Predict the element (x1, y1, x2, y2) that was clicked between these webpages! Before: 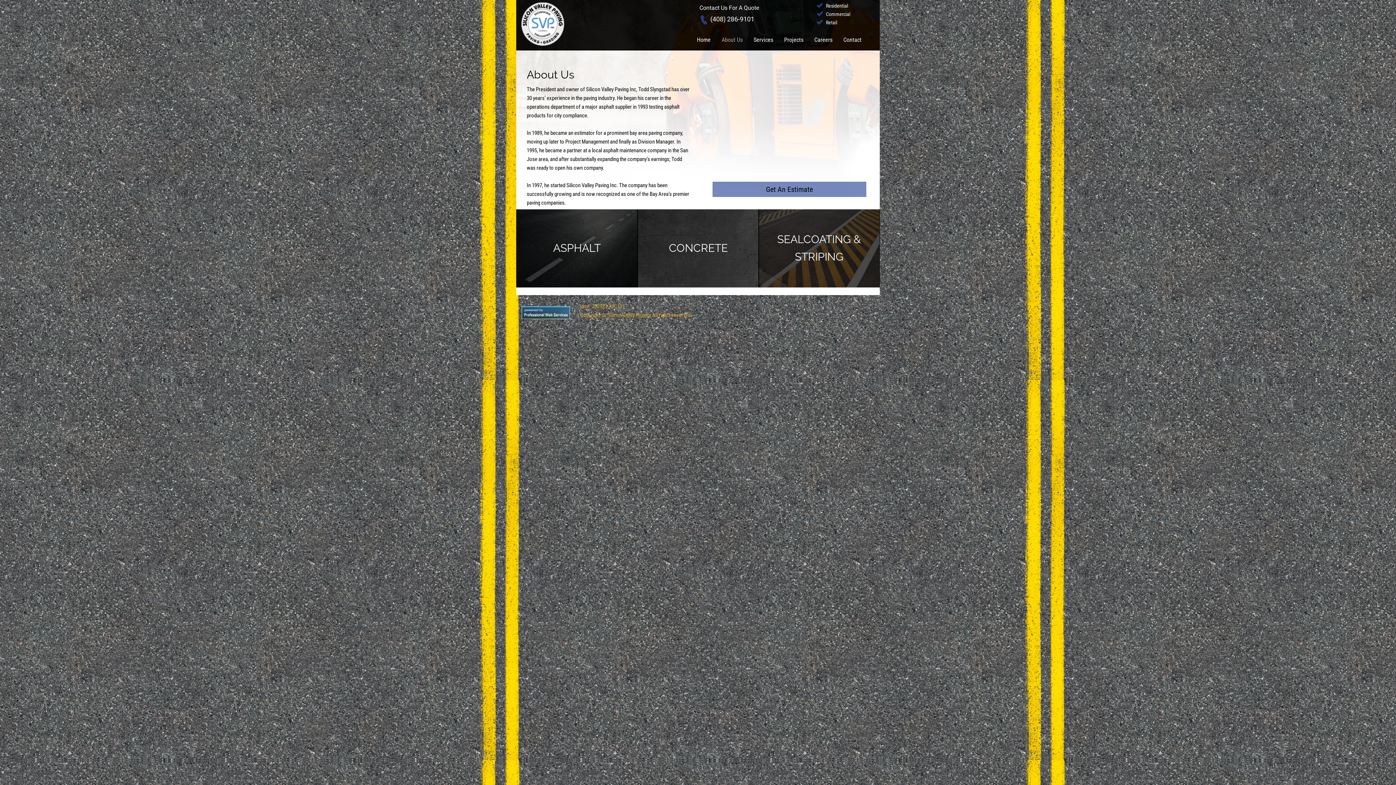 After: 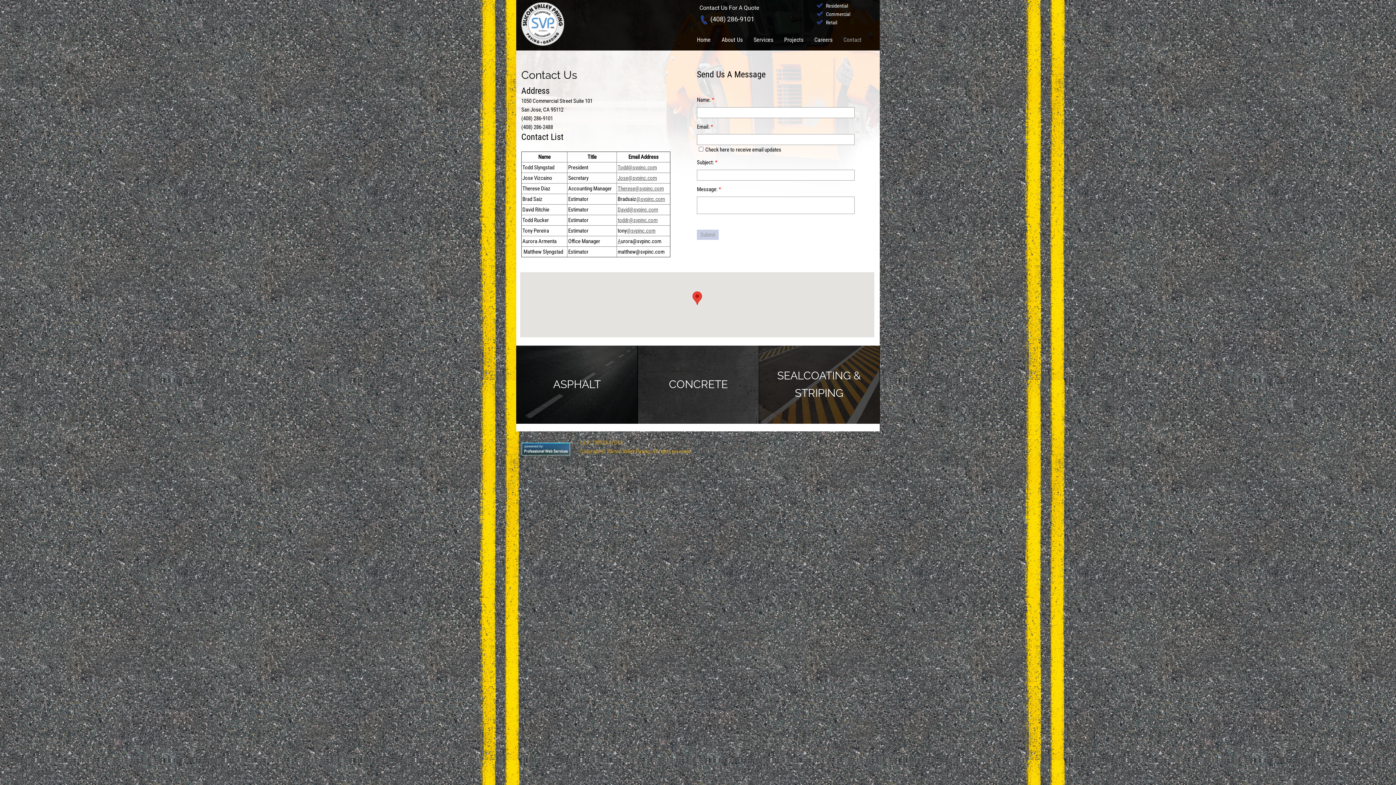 Action: label: Contact bbox: (838, 35, 866, 44)